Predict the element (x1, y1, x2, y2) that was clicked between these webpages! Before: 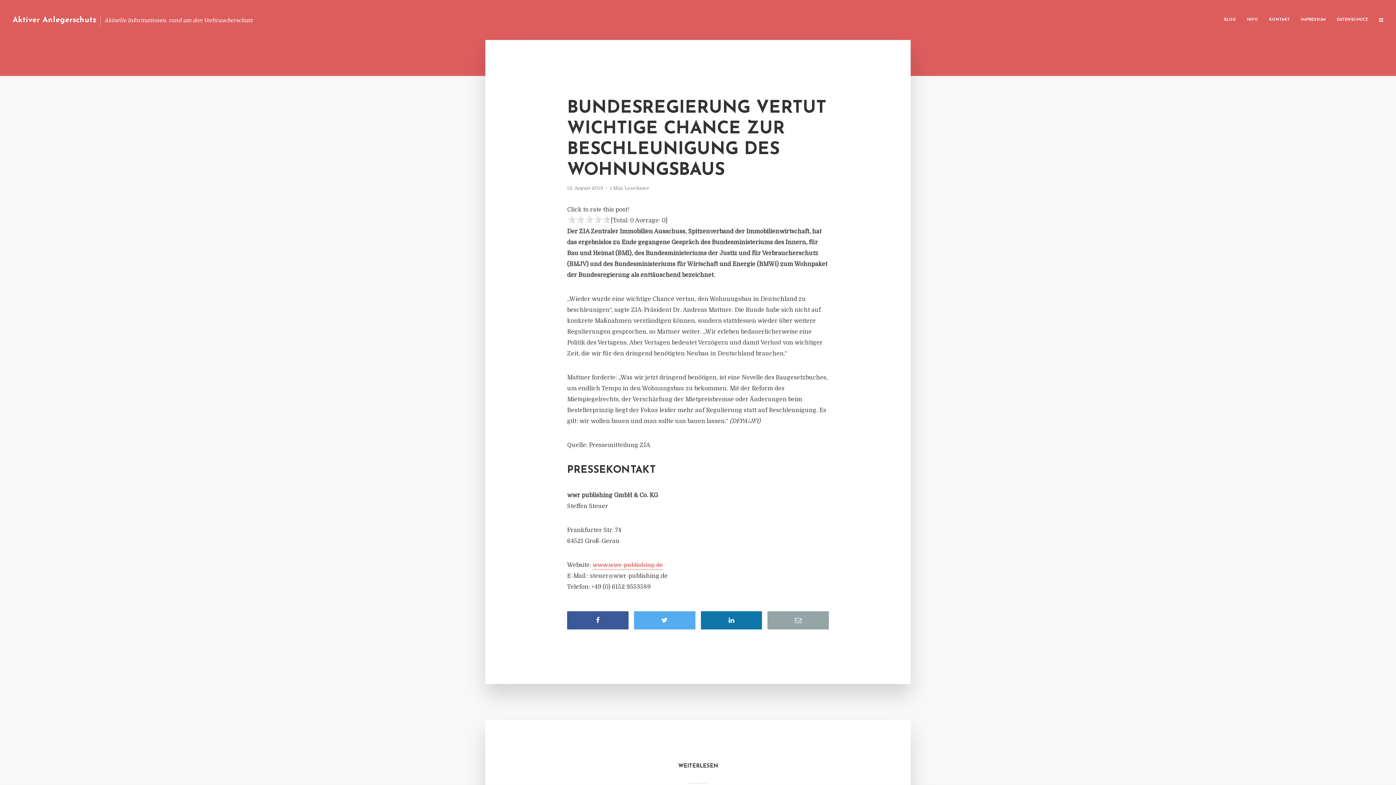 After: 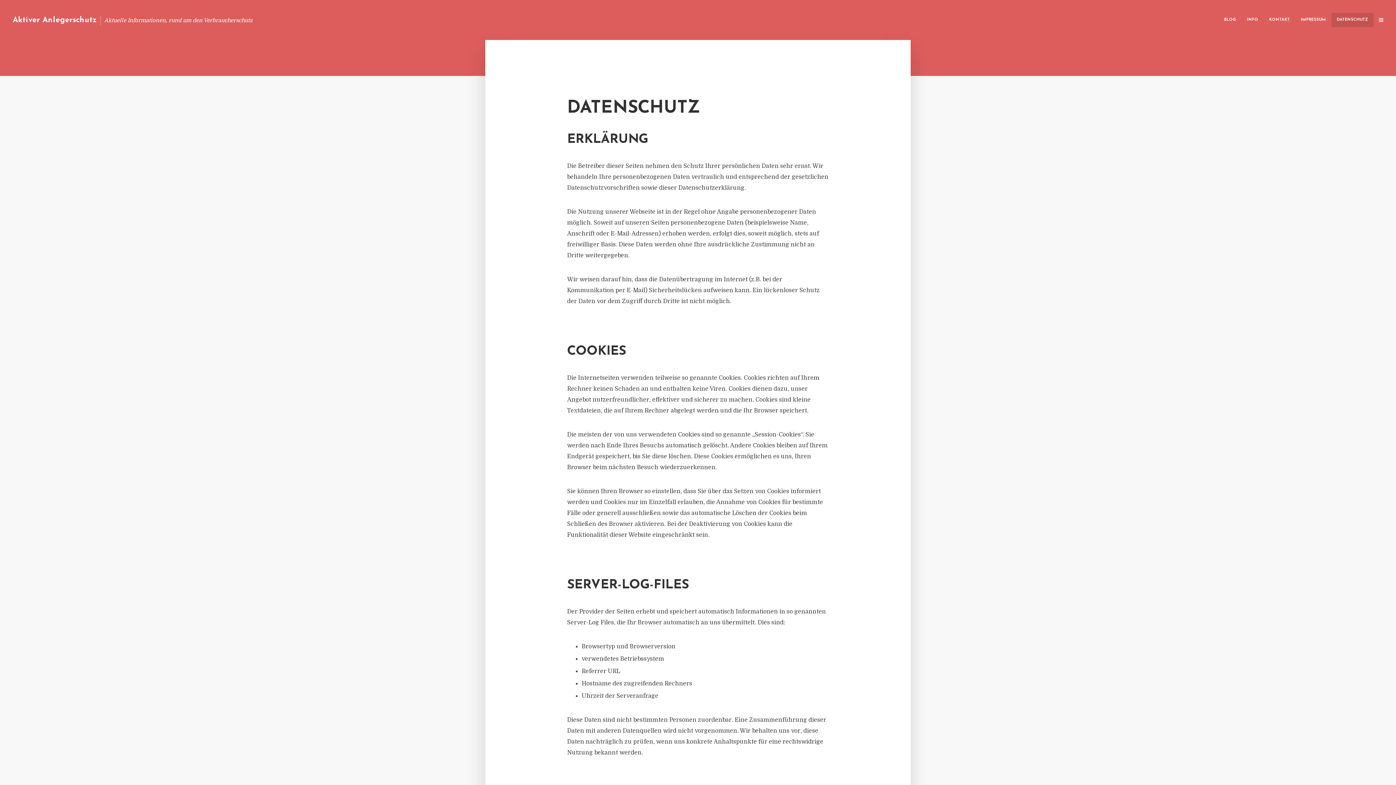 Action: label: DATENSCHUTZ bbox: (1331, 12, 1373, 27)